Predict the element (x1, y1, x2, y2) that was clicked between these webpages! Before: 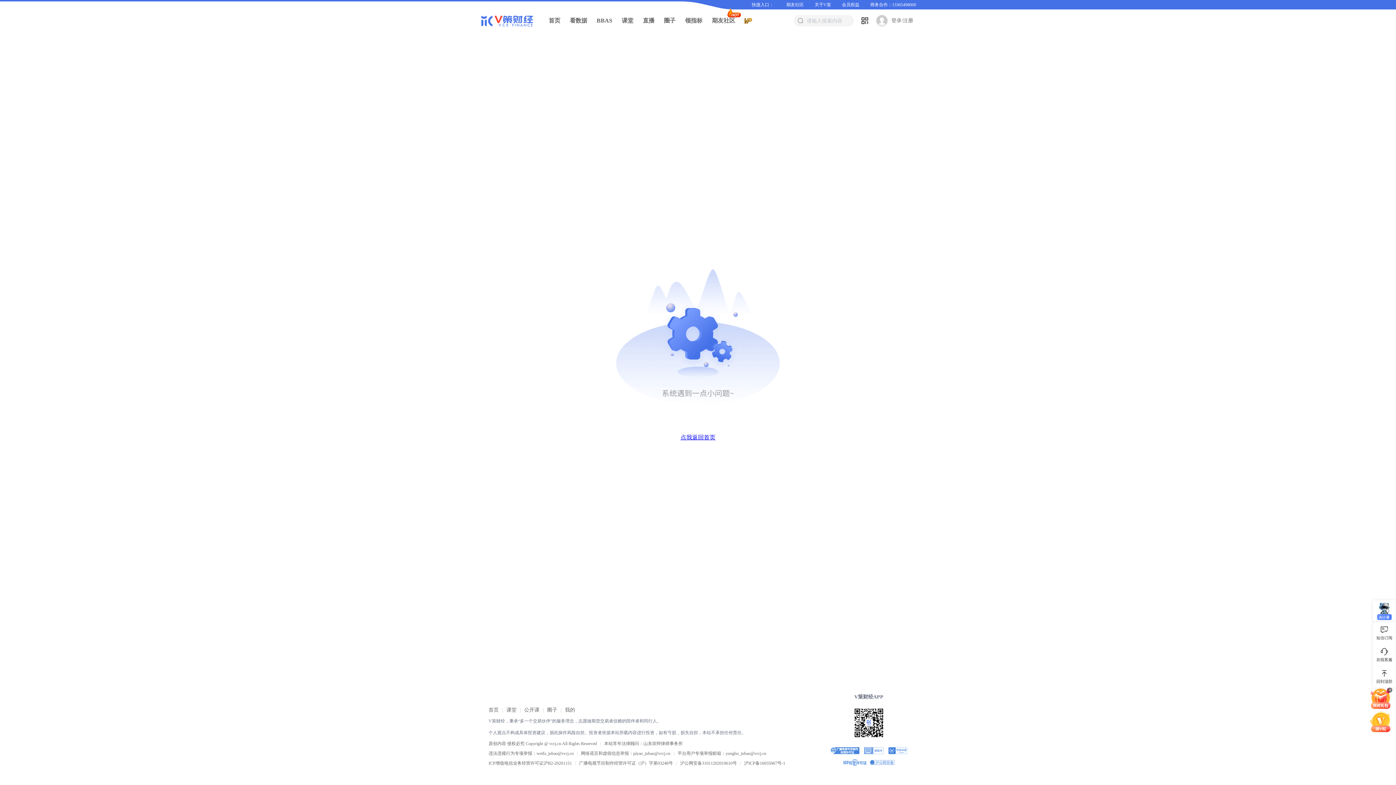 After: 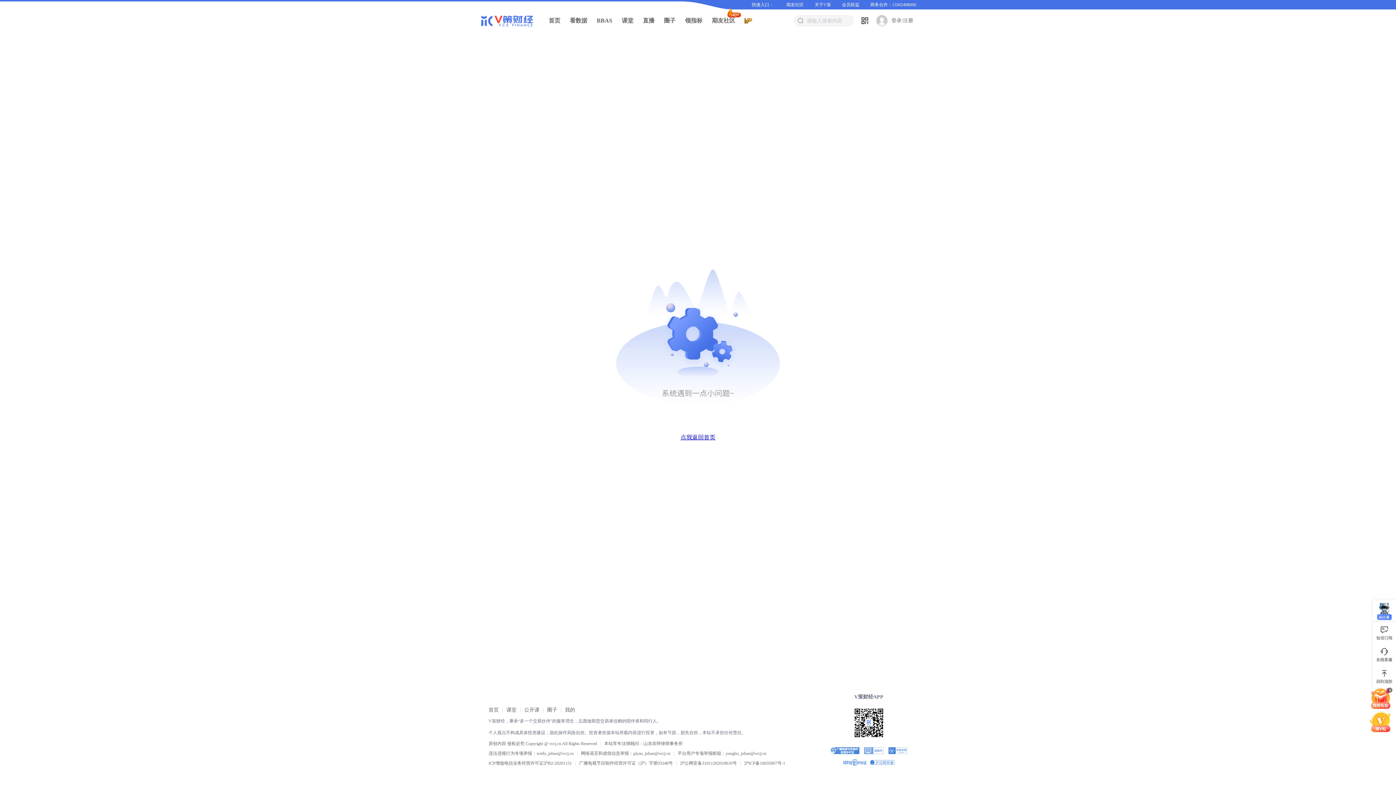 Action: bbox: (744, 761, 785, 766) label: 沪ICP备16035067号-1